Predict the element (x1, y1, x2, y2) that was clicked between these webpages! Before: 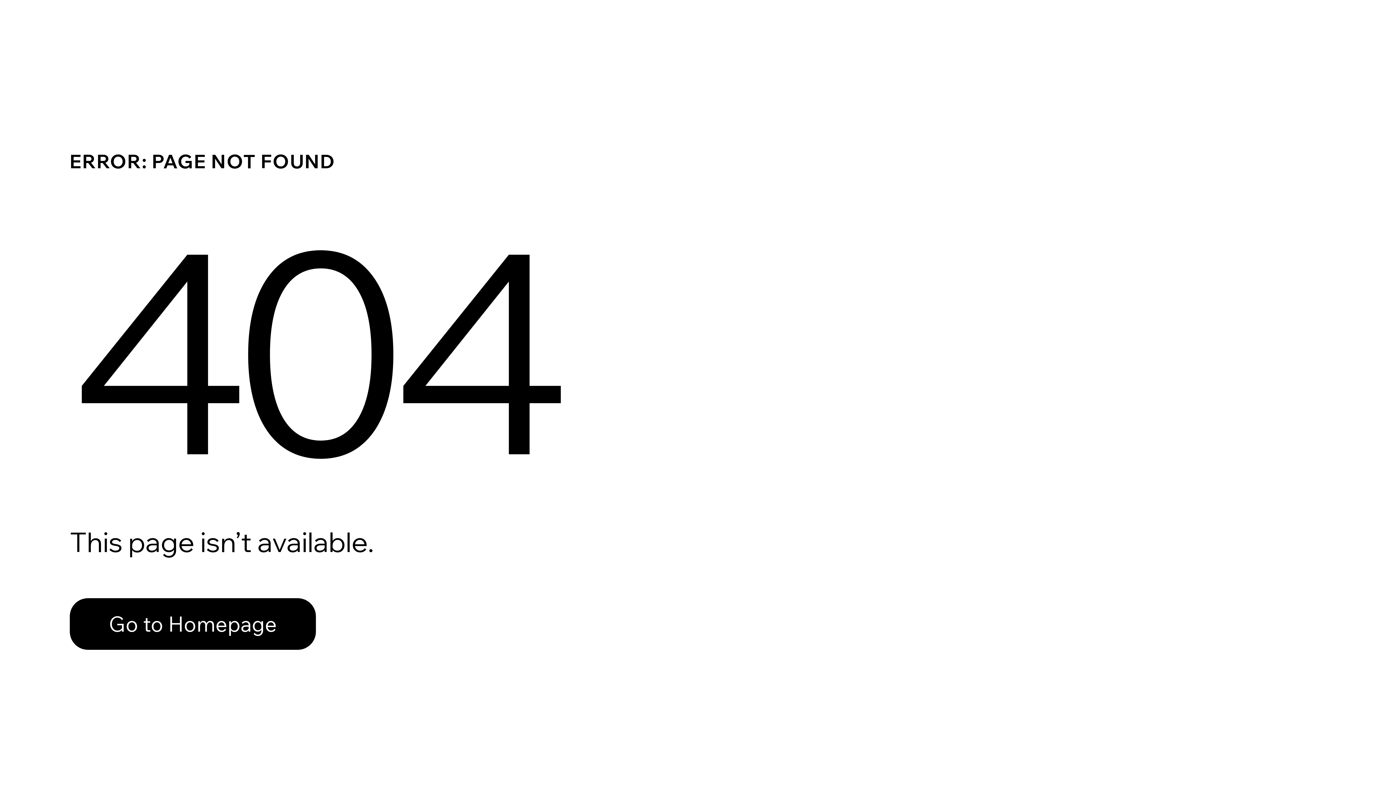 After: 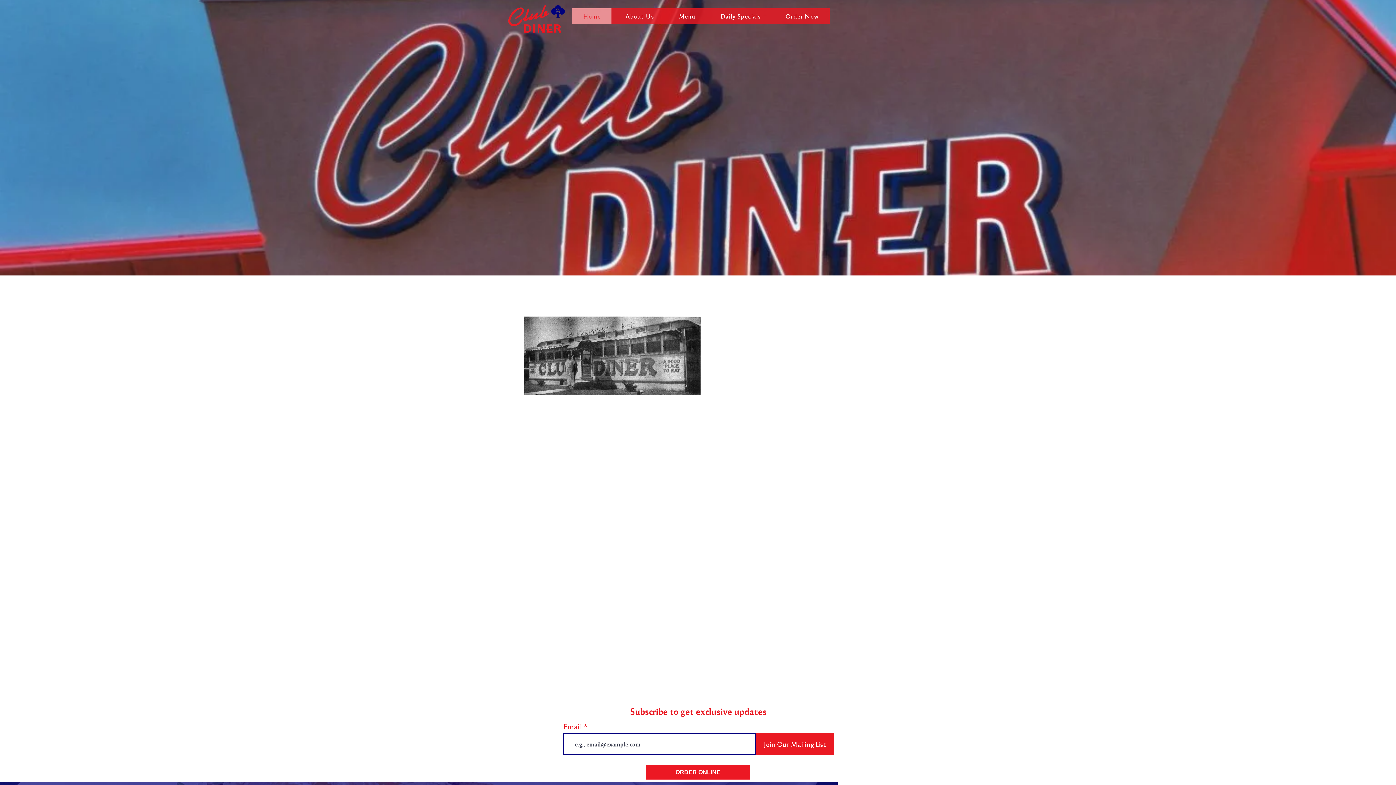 Action: bbox: (69, 598, 316, 650) label: Go to Homepage